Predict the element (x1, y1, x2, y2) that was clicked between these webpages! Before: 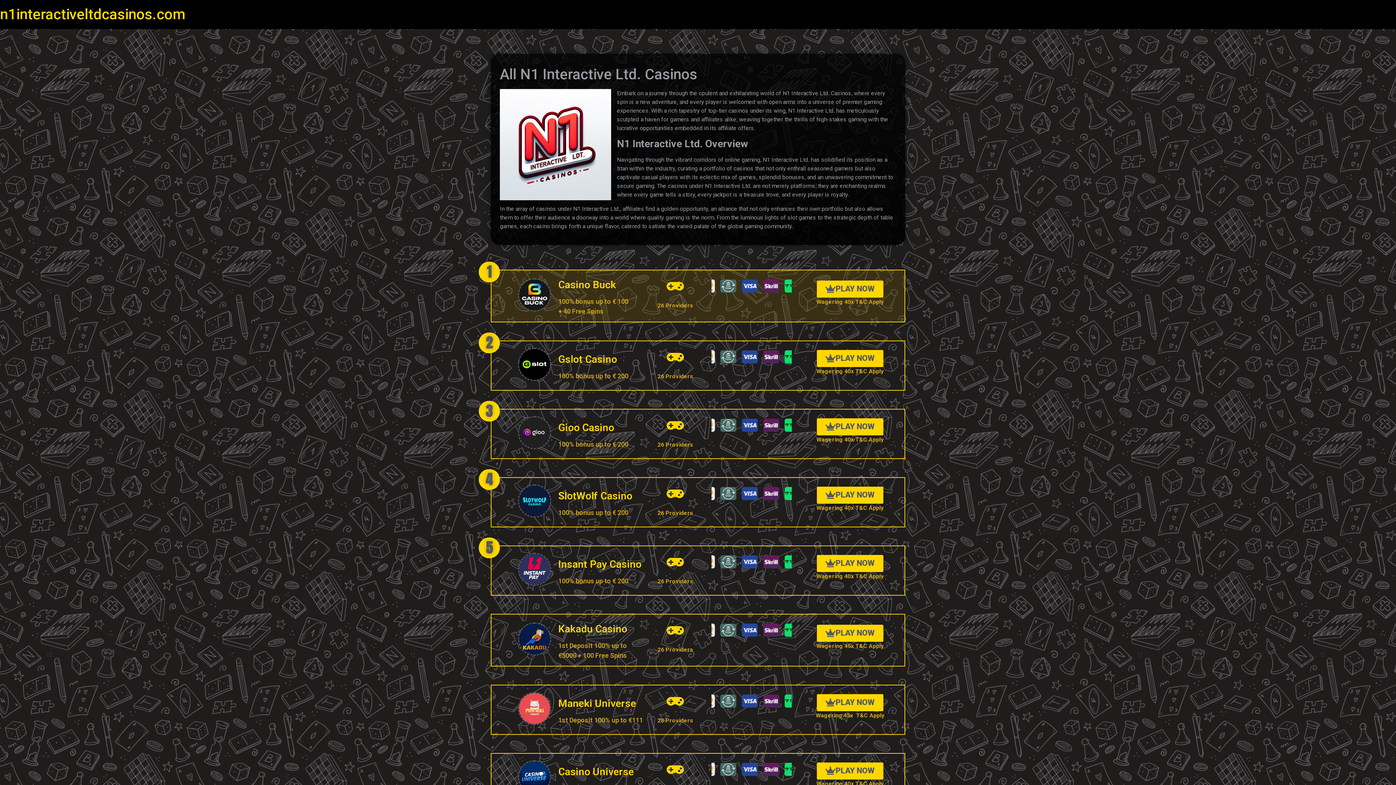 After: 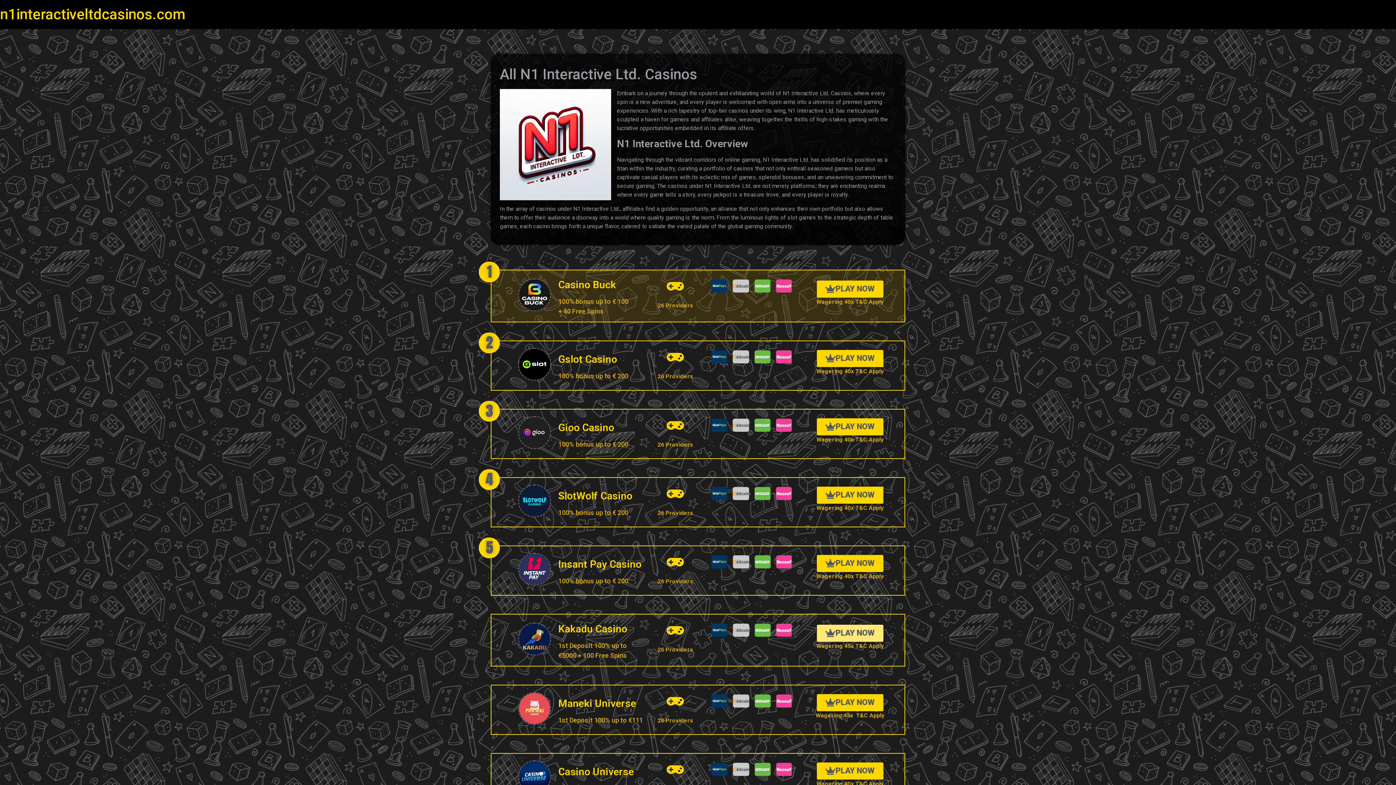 Action: label: PLAY NOW bbox: (816, 625, 883, 642)